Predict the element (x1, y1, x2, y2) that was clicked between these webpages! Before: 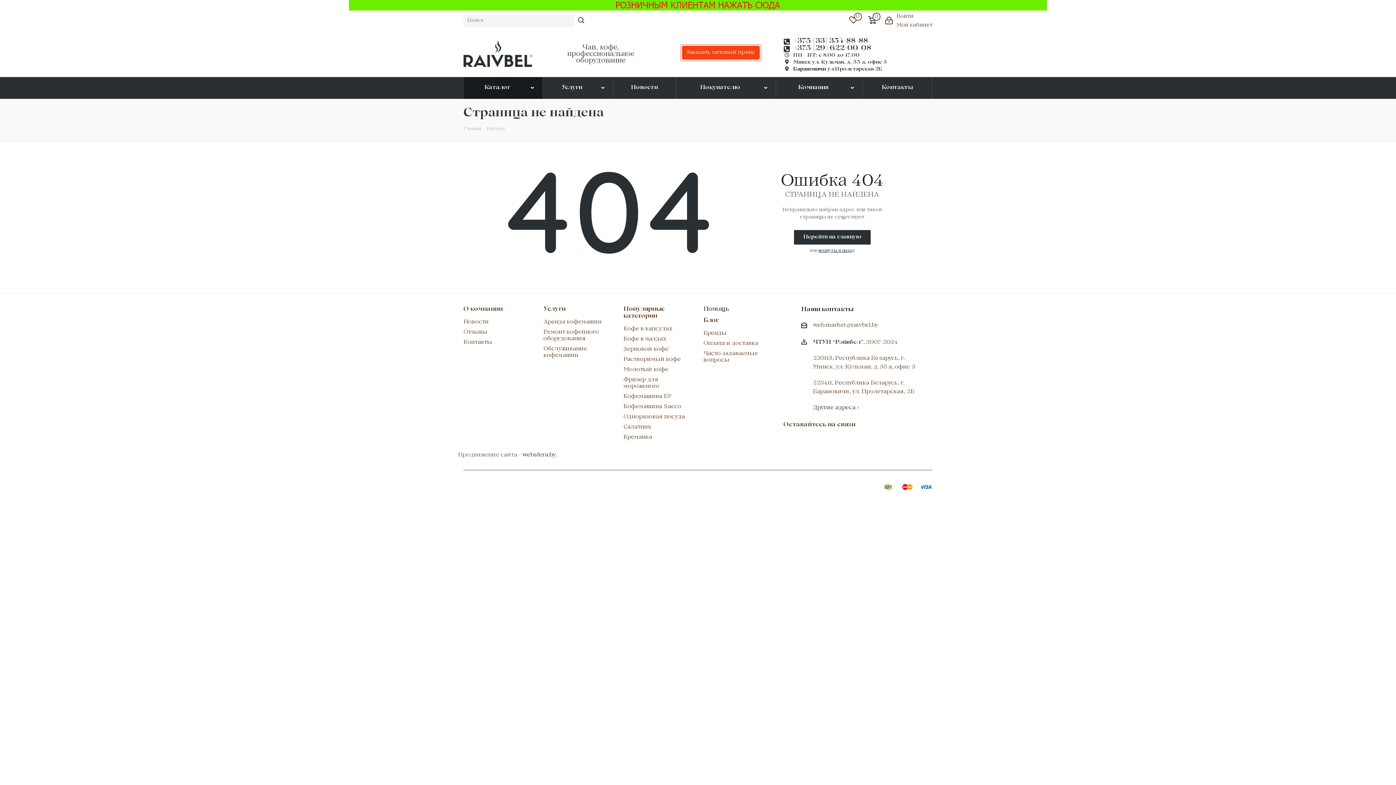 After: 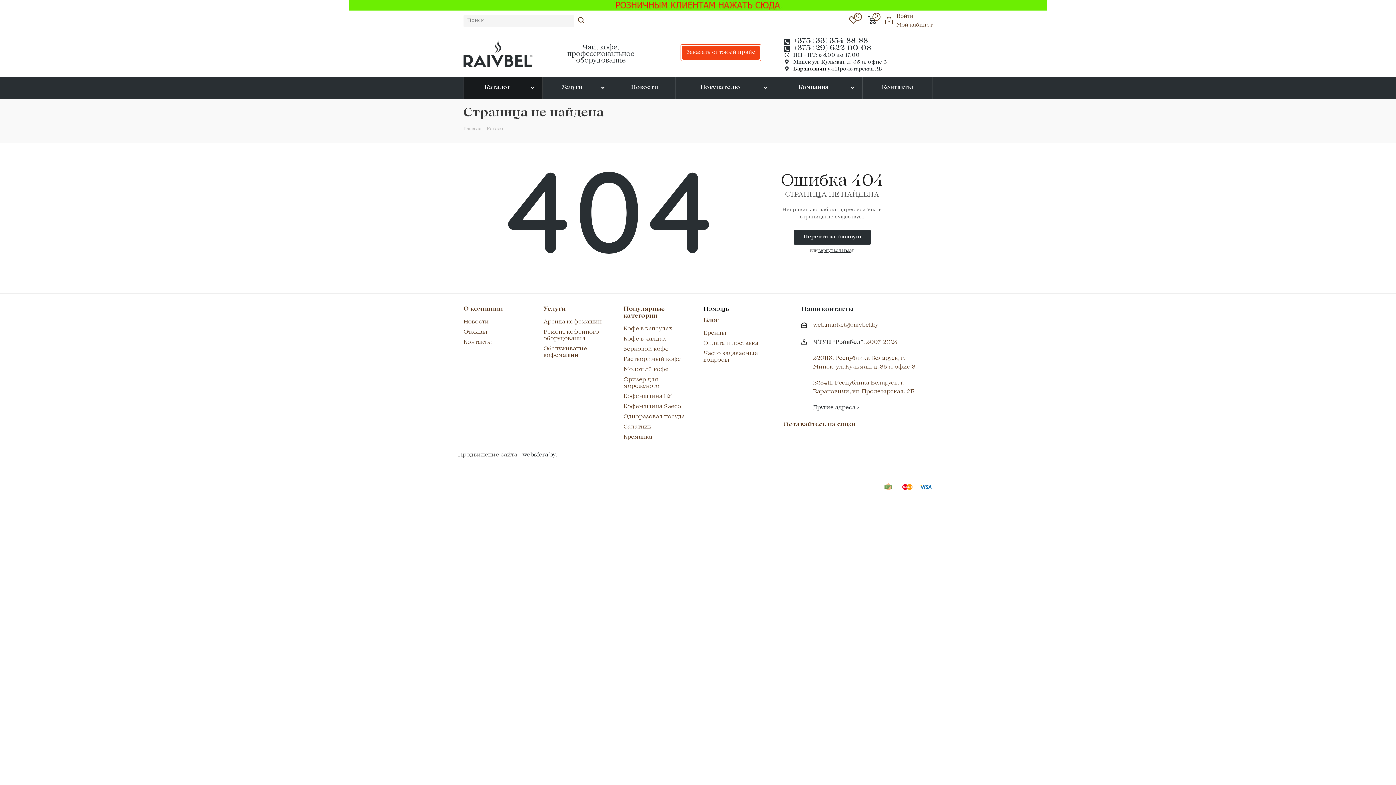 Action: bbox: (0, 0, 1396, 10)